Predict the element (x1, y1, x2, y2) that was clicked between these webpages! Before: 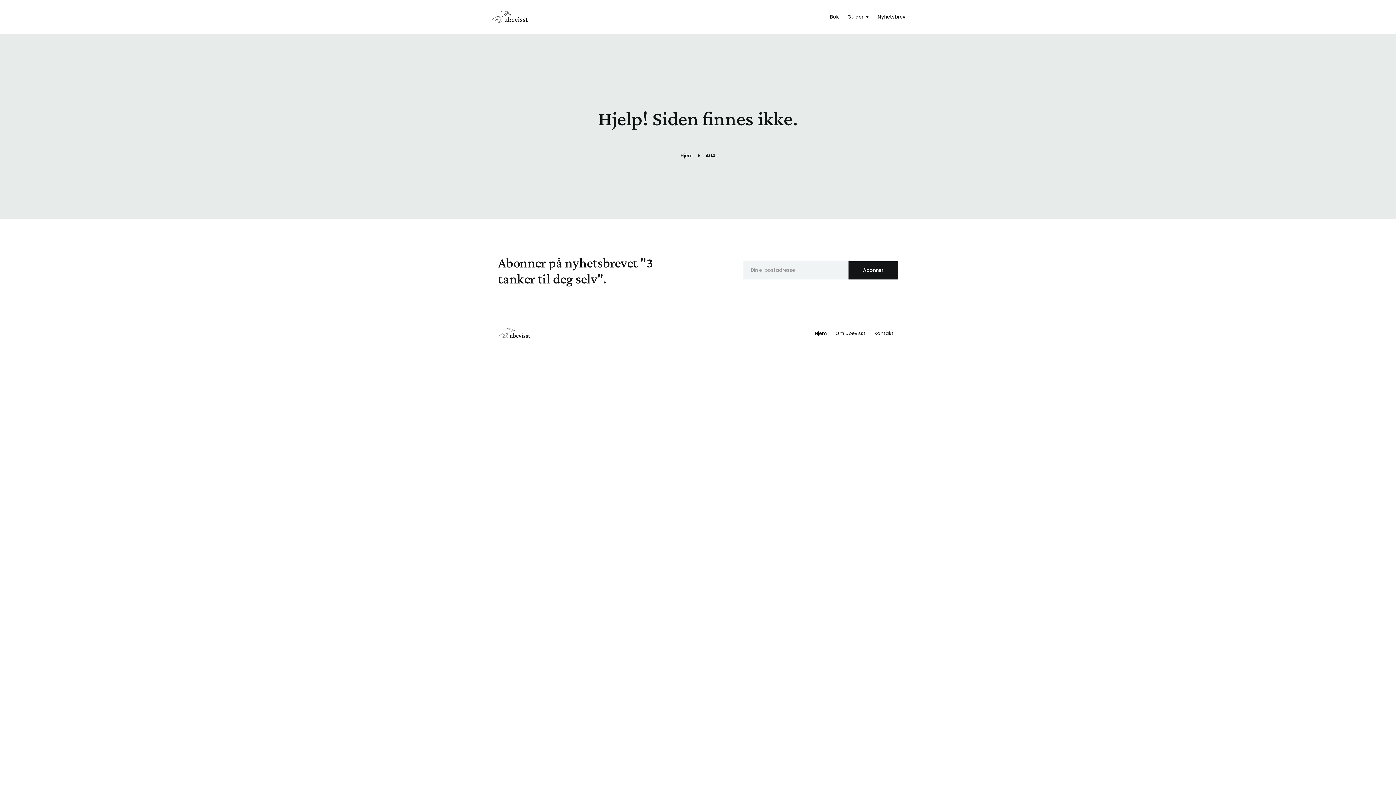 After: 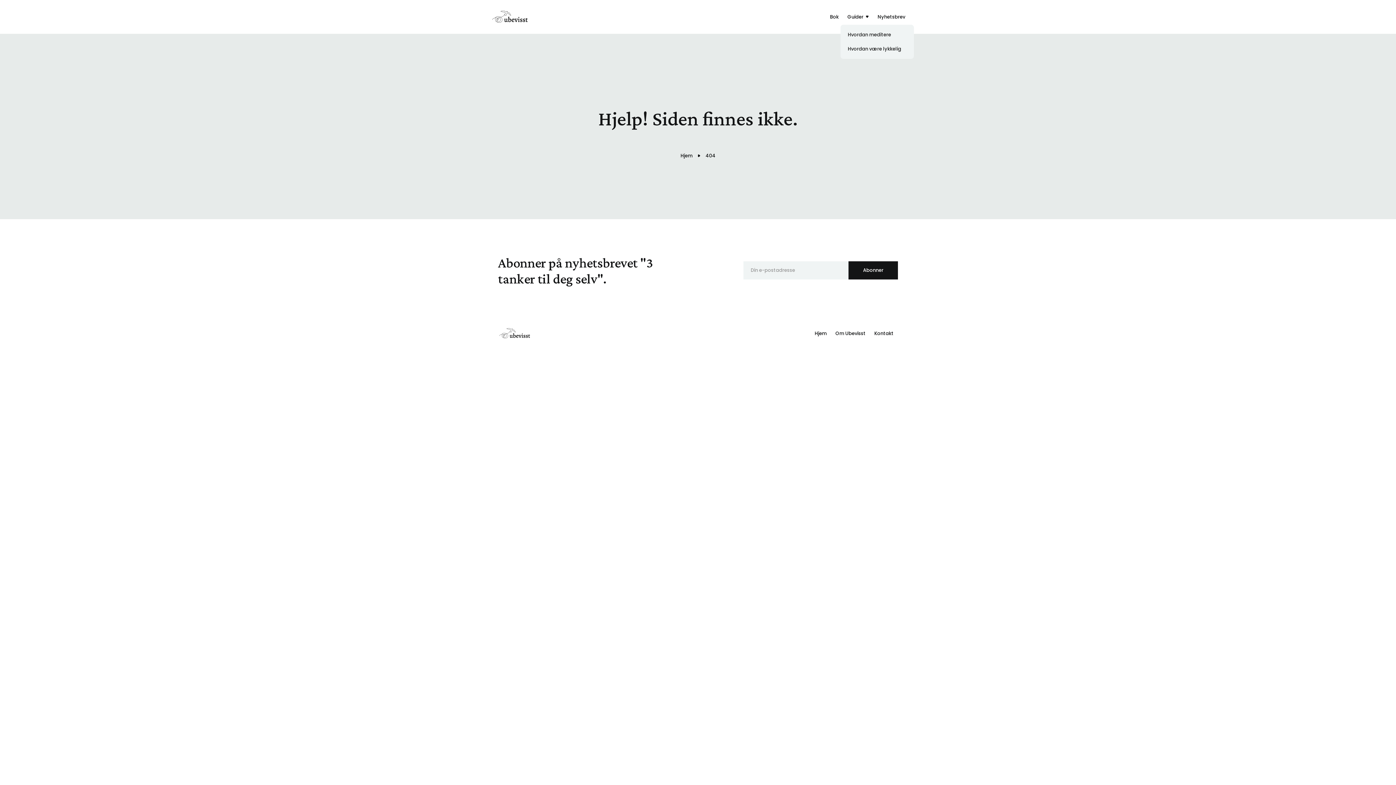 Action: label: Guider bbox: (843, 9, 873, 24)